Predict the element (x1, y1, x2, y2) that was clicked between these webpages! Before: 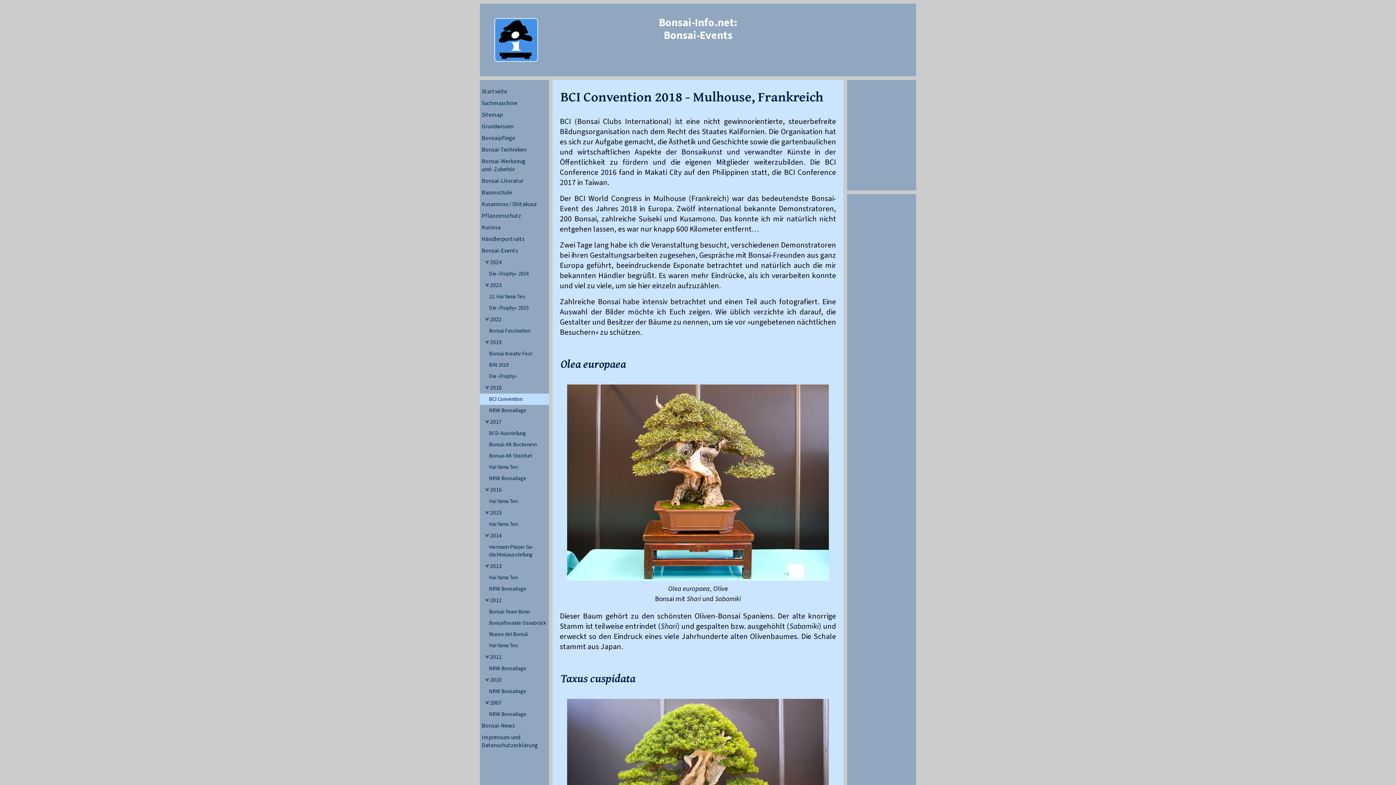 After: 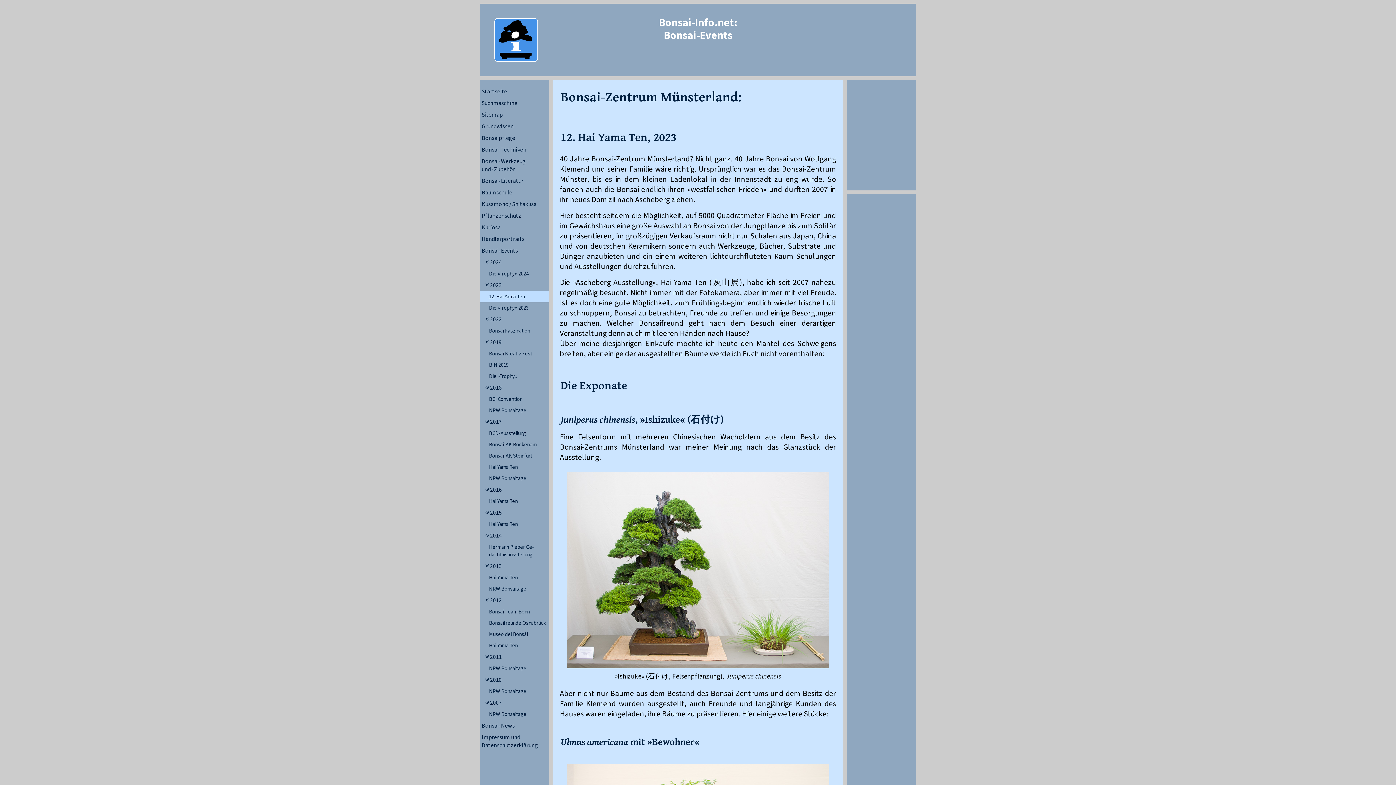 Action: label: 12. Hai Yama Ten bbox: (480, 291, 549, 302)